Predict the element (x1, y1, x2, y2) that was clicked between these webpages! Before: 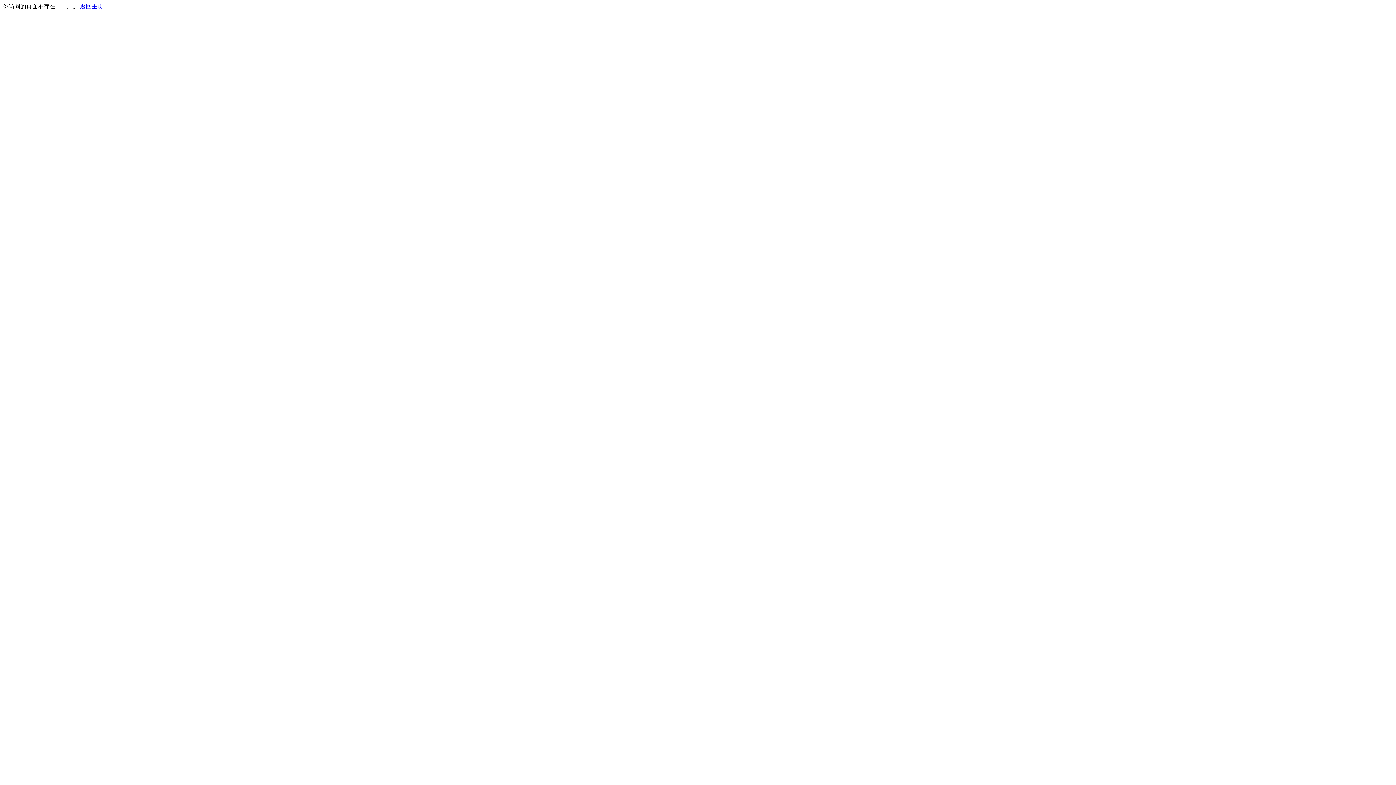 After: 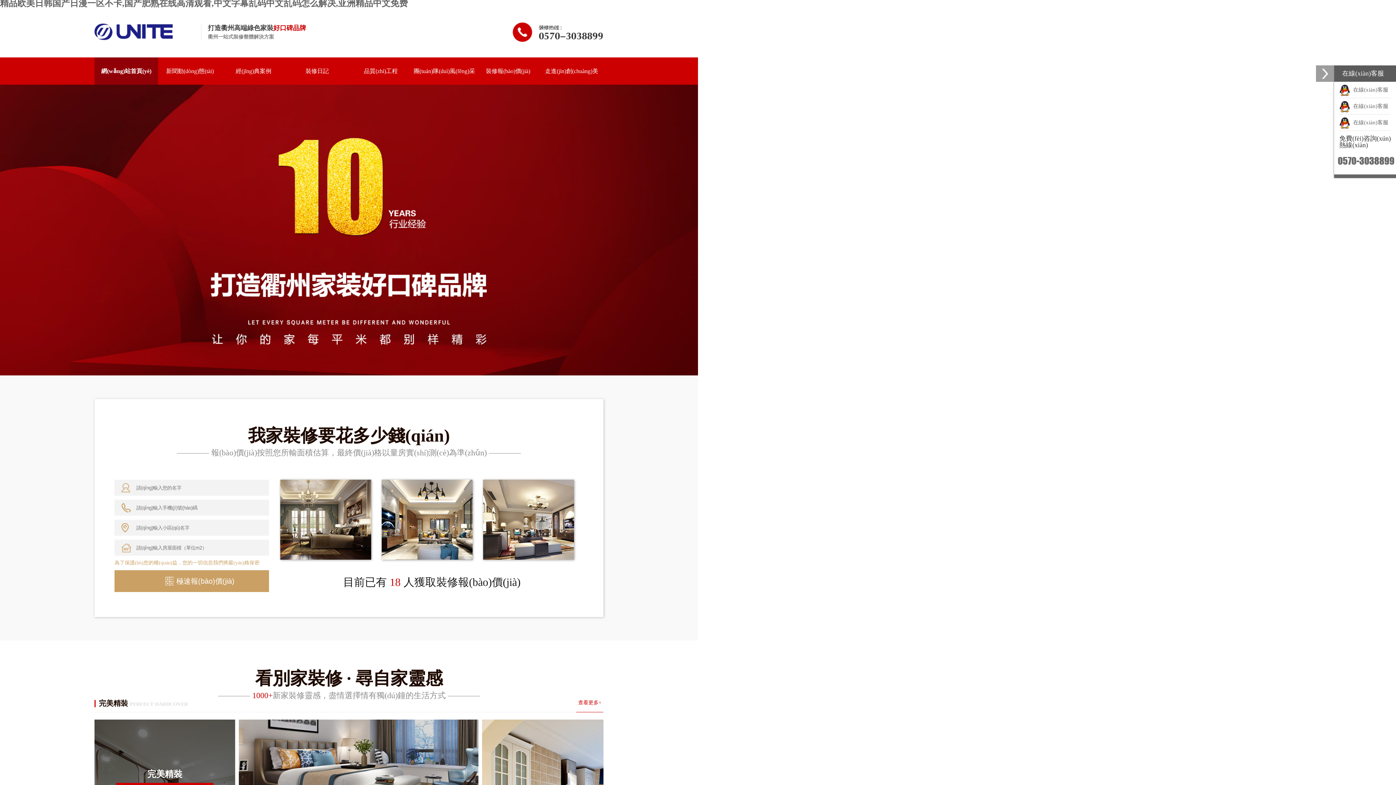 Action: bbox: (80, 3, 103, 9) label: 返回主页